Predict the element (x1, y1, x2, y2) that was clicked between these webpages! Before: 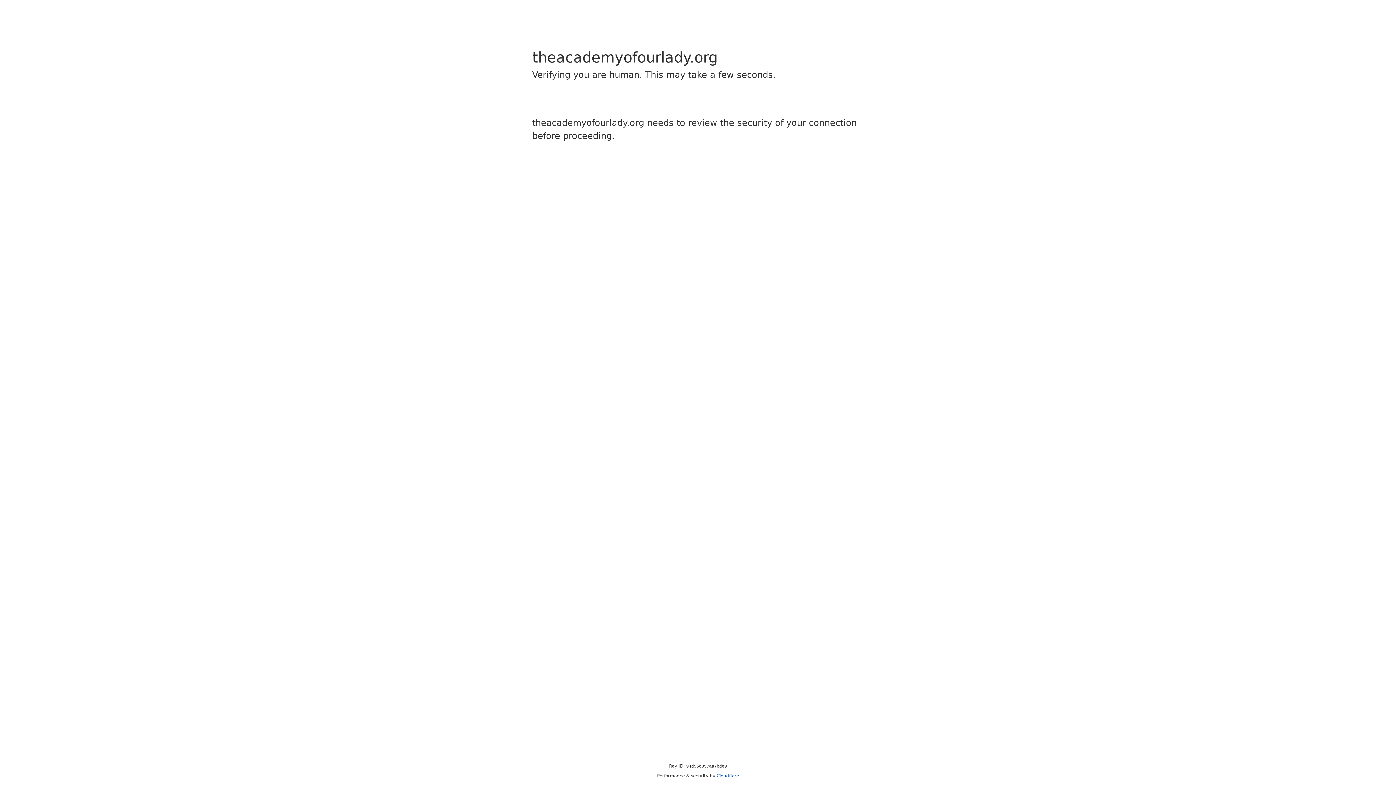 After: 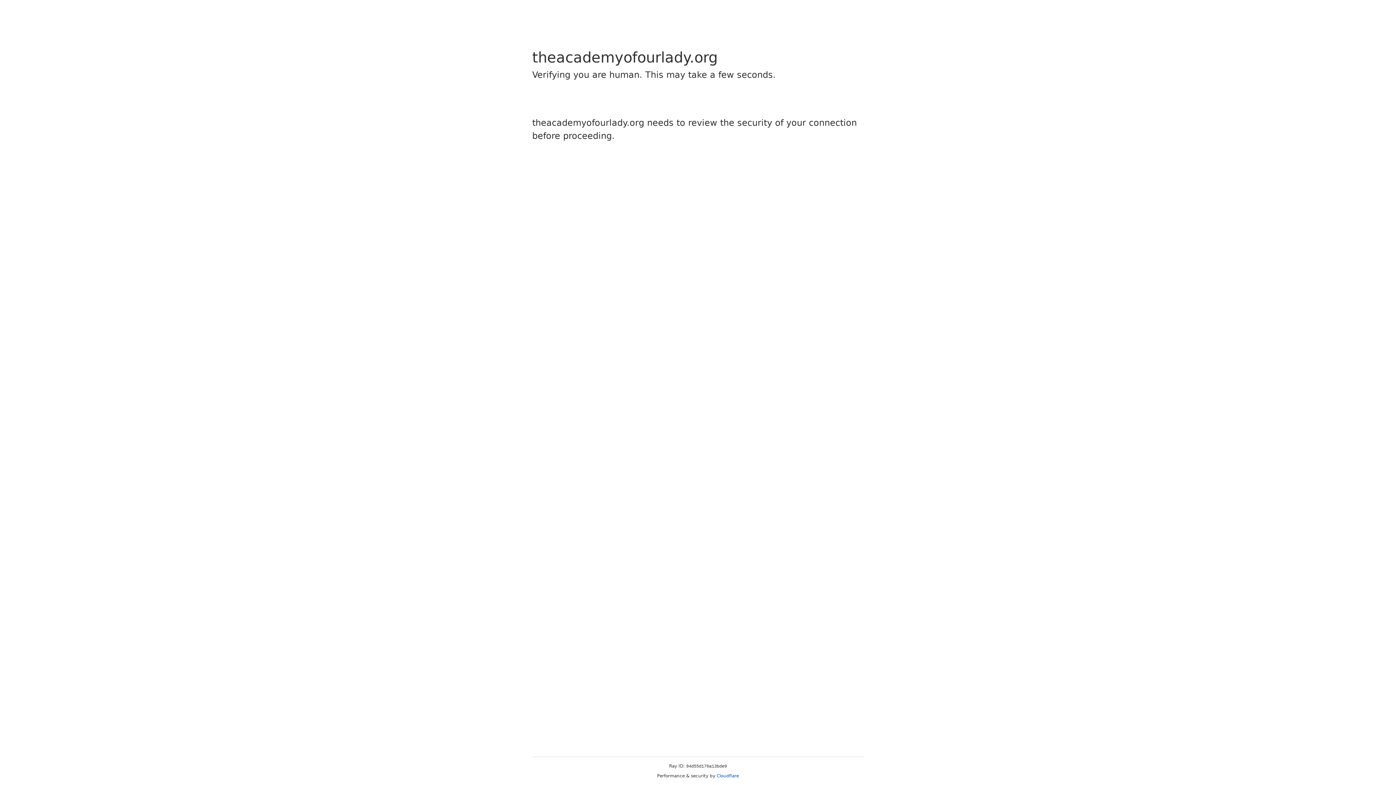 Action: bbox: (716, 773, 739, 778) label: Cloudflare